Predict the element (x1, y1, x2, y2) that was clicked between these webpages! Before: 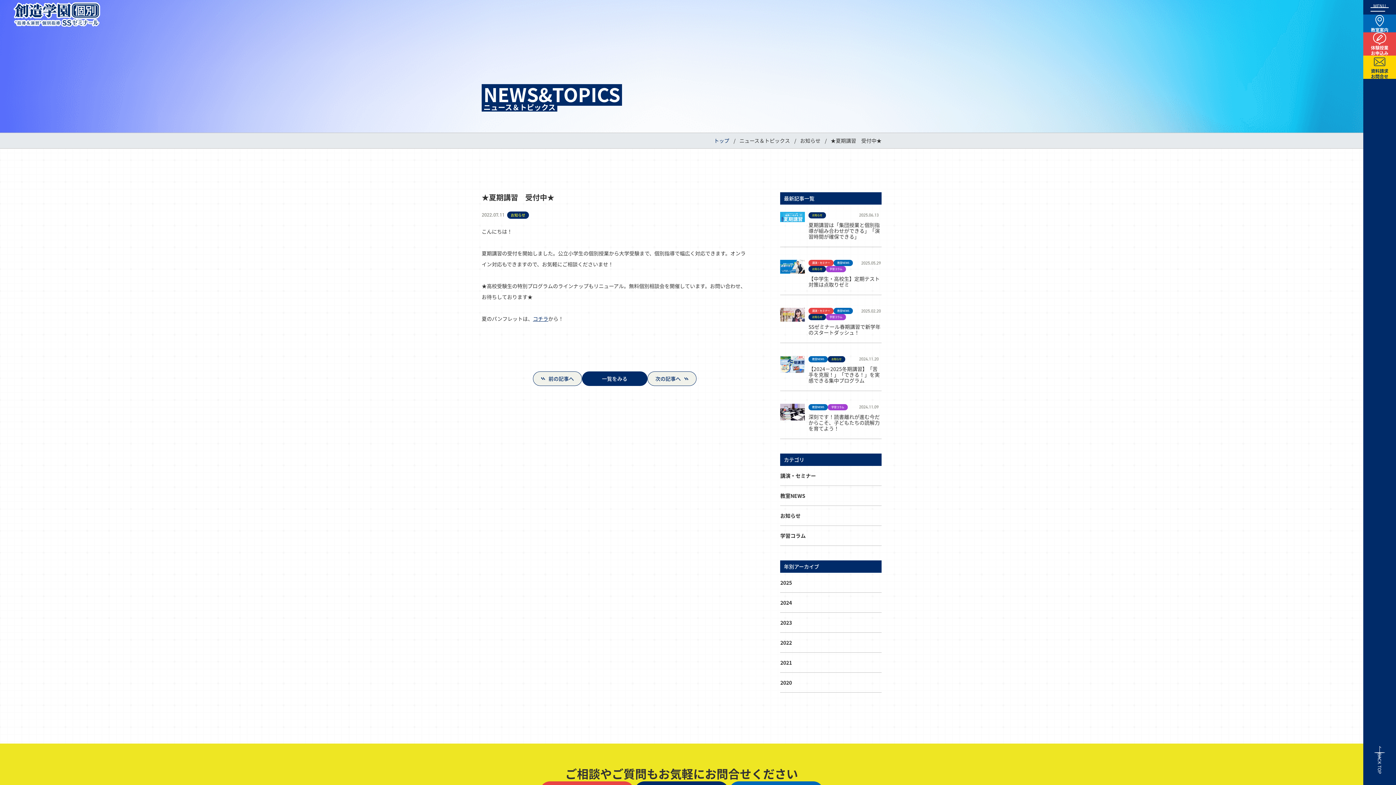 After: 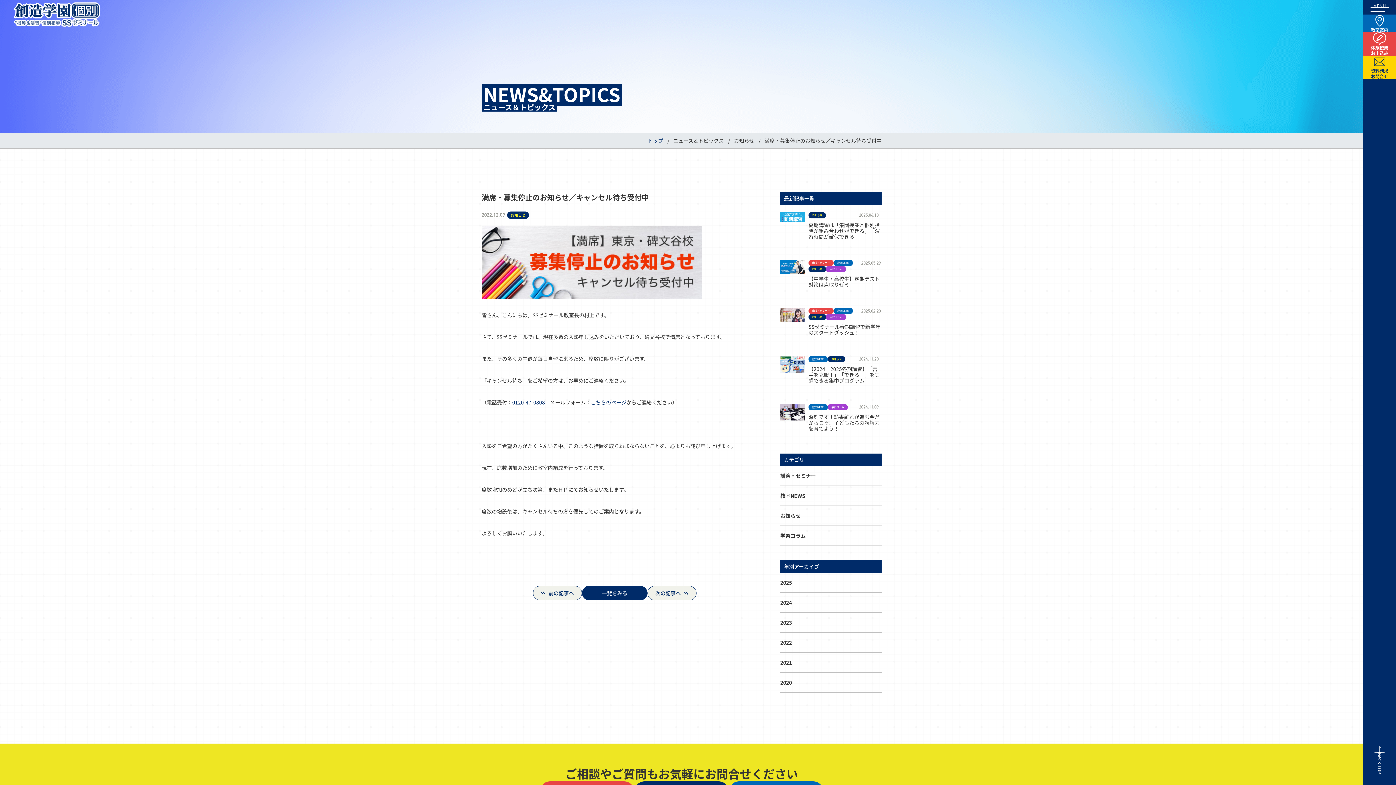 Action: label: 次の記事へ bbox: (647, 371, 696, 386)